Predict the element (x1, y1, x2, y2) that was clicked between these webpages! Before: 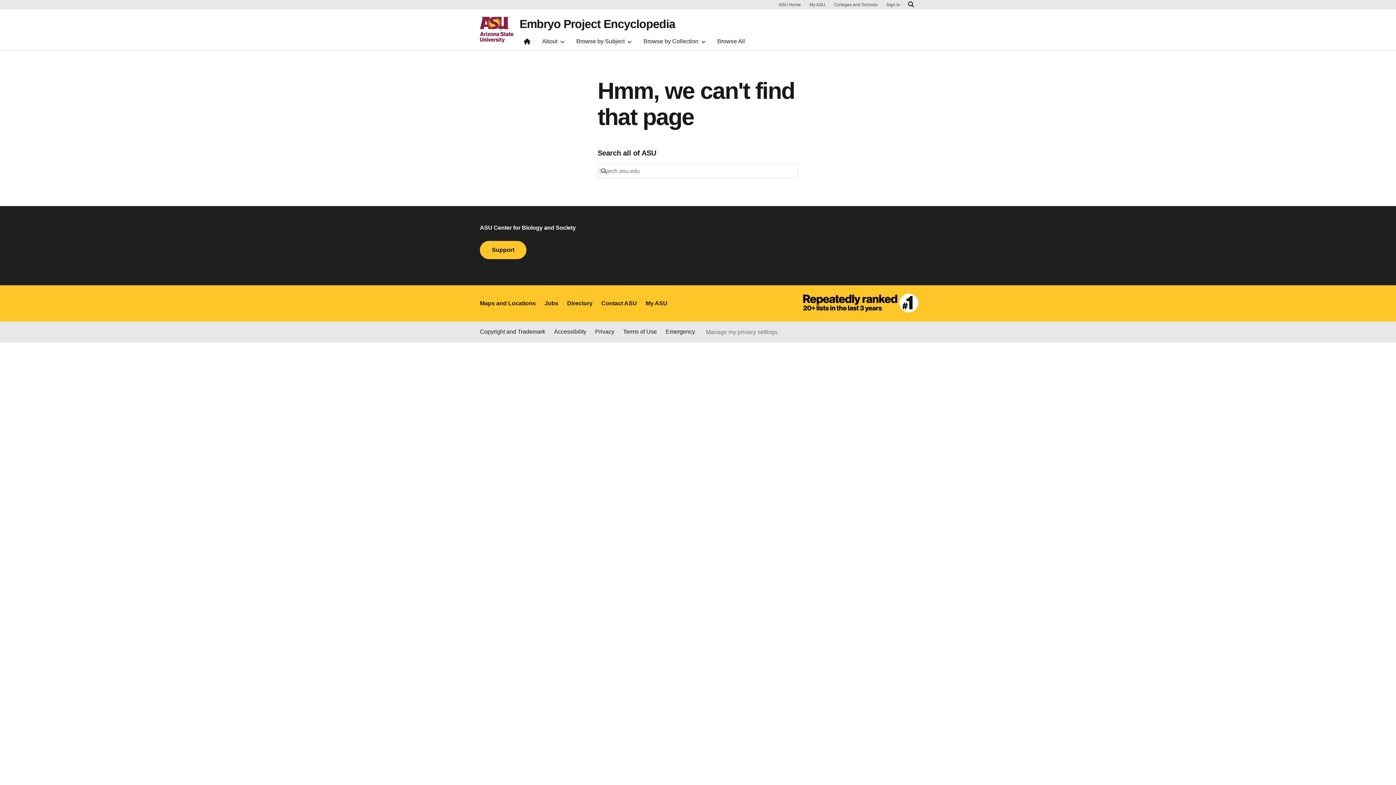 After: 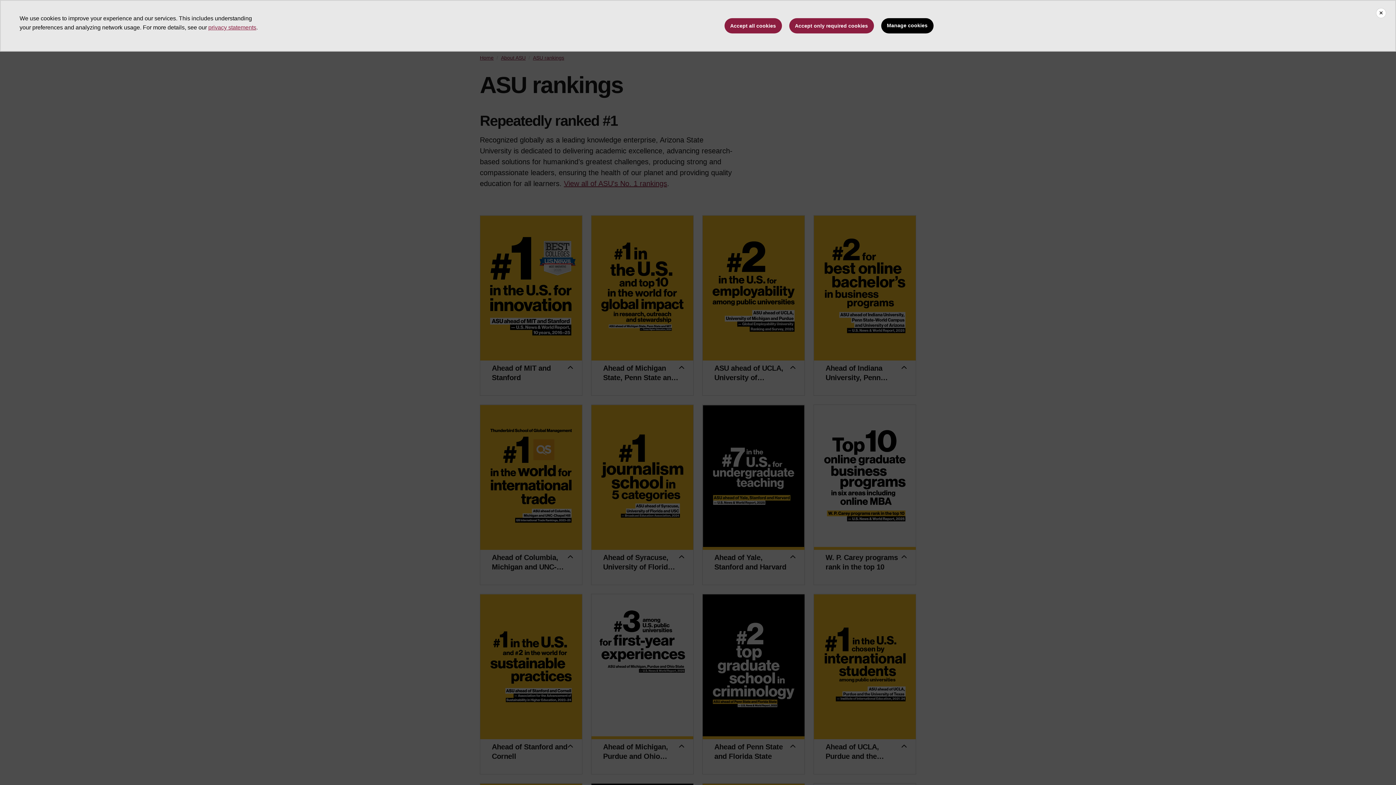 Action: bbox: (758, 285, 925, 321)